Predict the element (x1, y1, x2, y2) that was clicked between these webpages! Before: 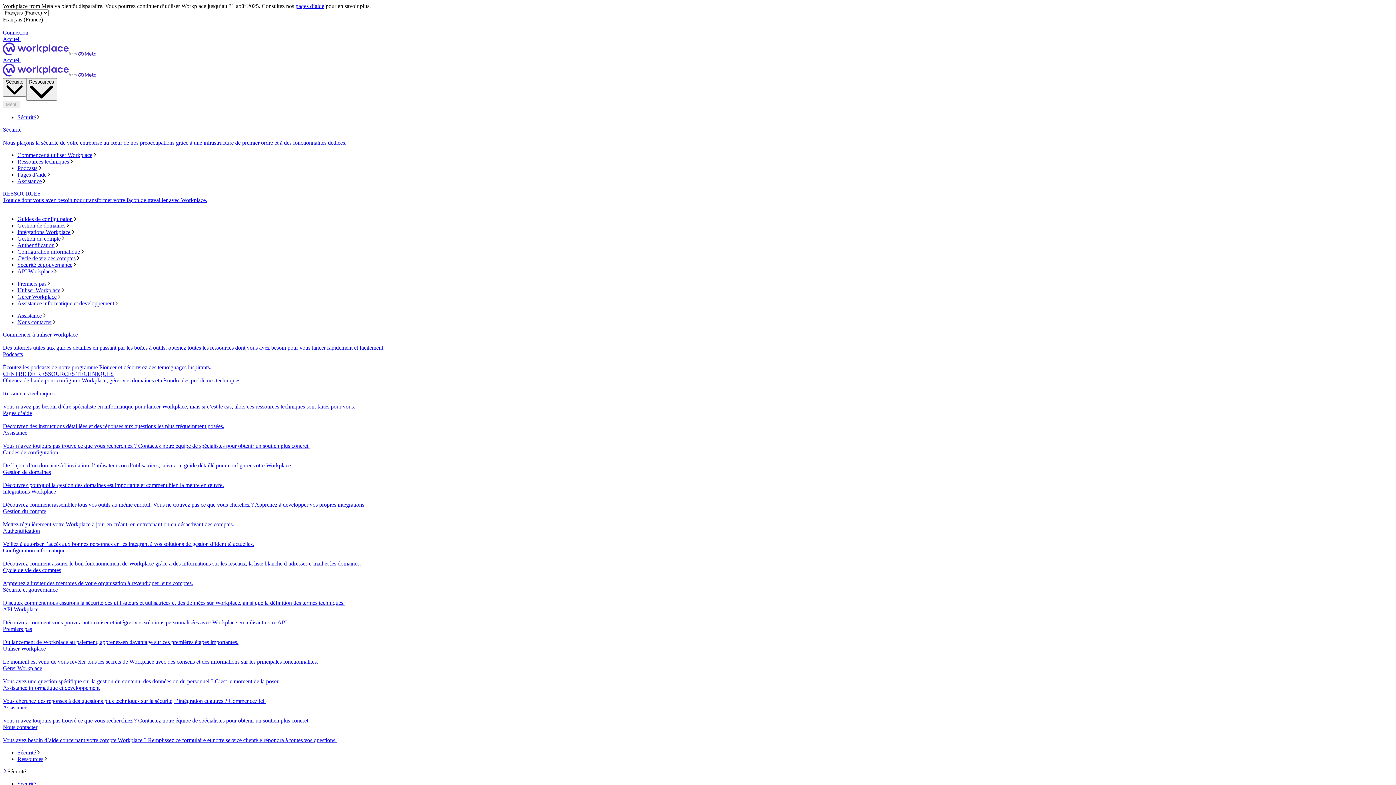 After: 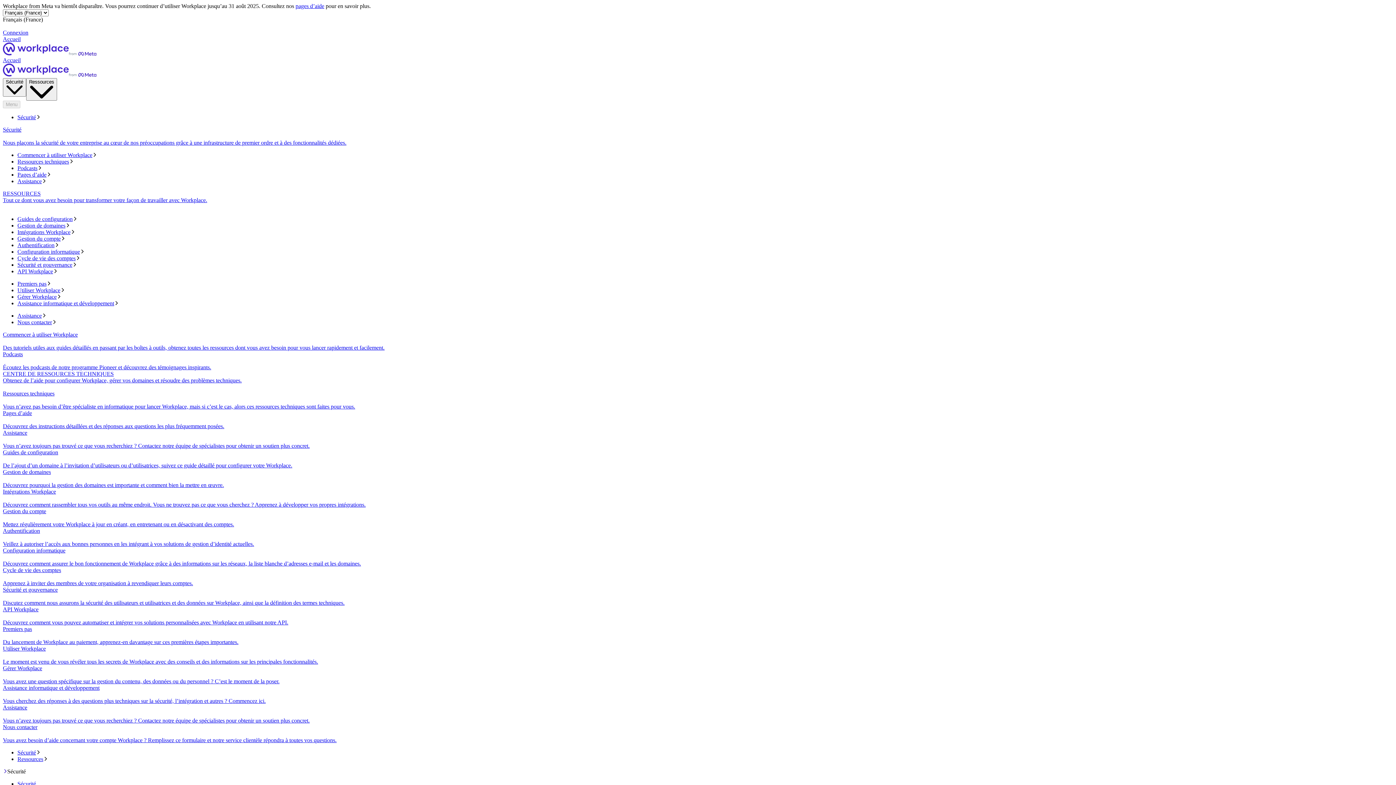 Action: label: Podcasts
Écoutez les podcasts de notre programme Pioneer et découvrez des témoignages inspirants. bbox: (2, 351, 1393, 371)